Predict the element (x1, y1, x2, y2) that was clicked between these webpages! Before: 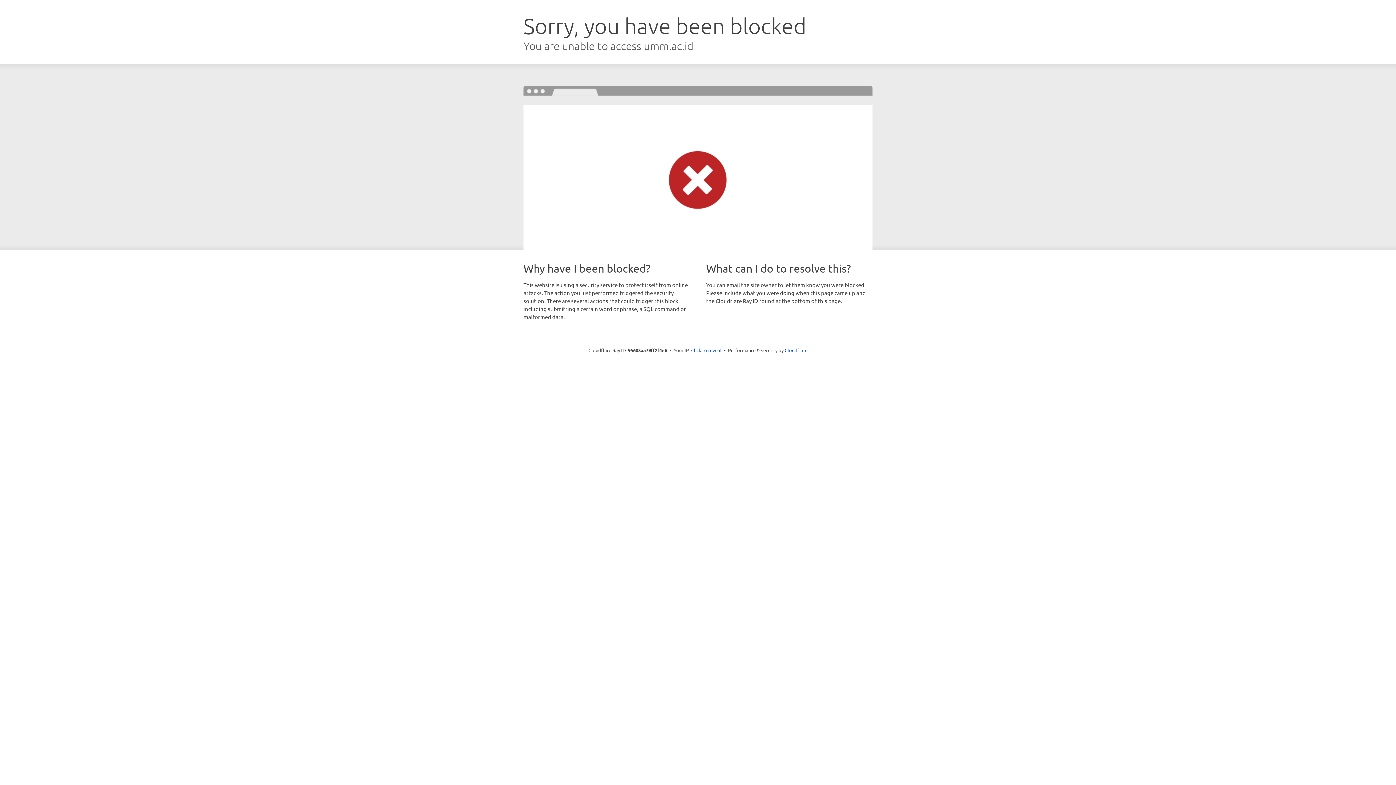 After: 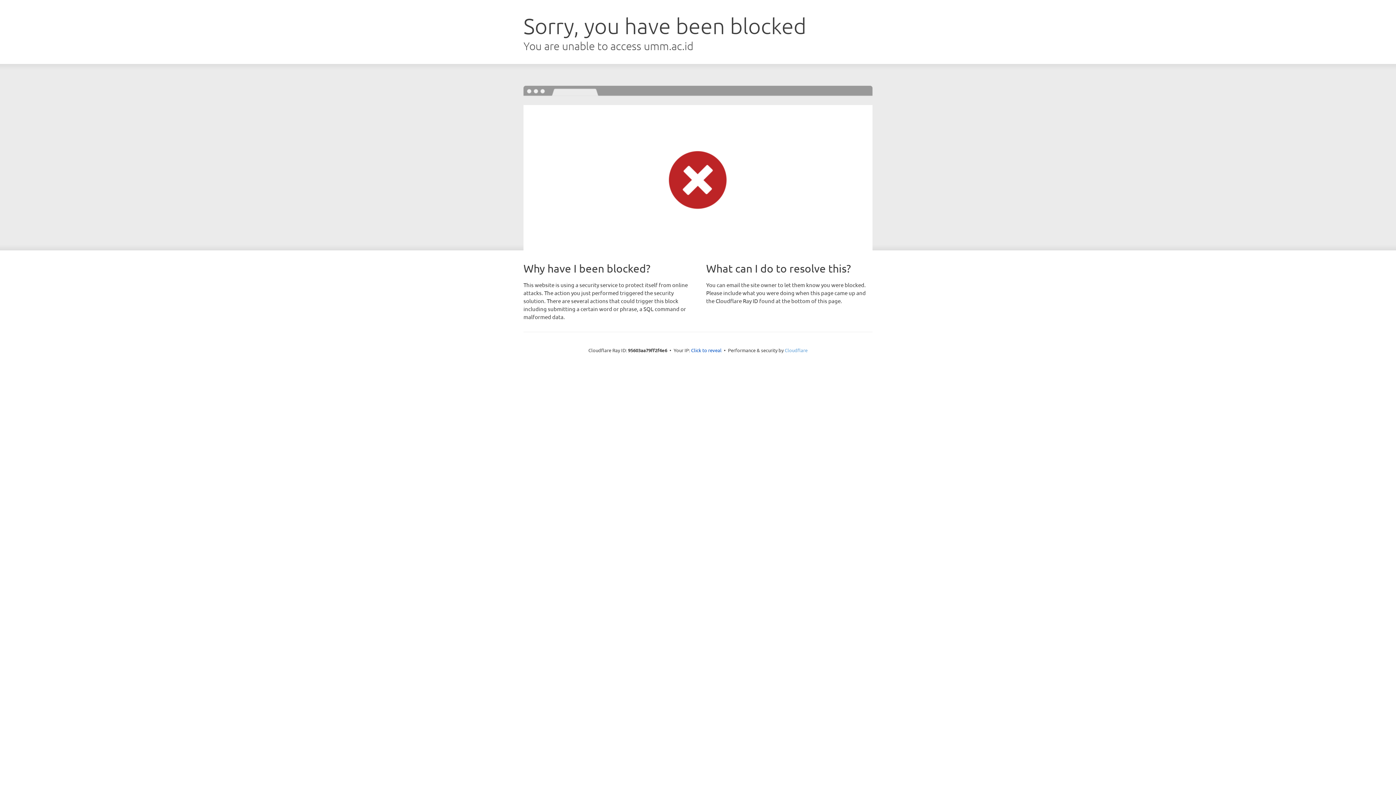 Action: label: Cloudflare bbox: (784, 347, 807, 353)